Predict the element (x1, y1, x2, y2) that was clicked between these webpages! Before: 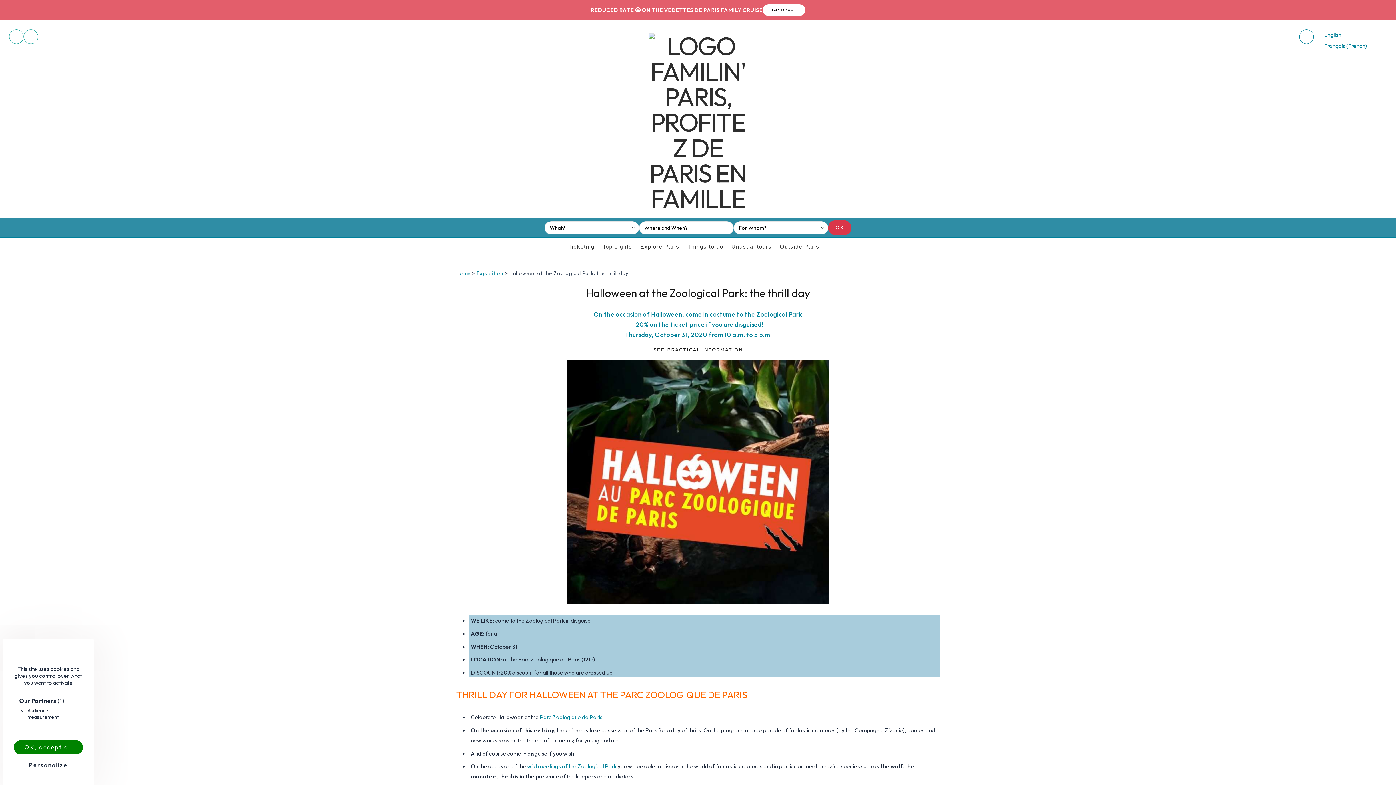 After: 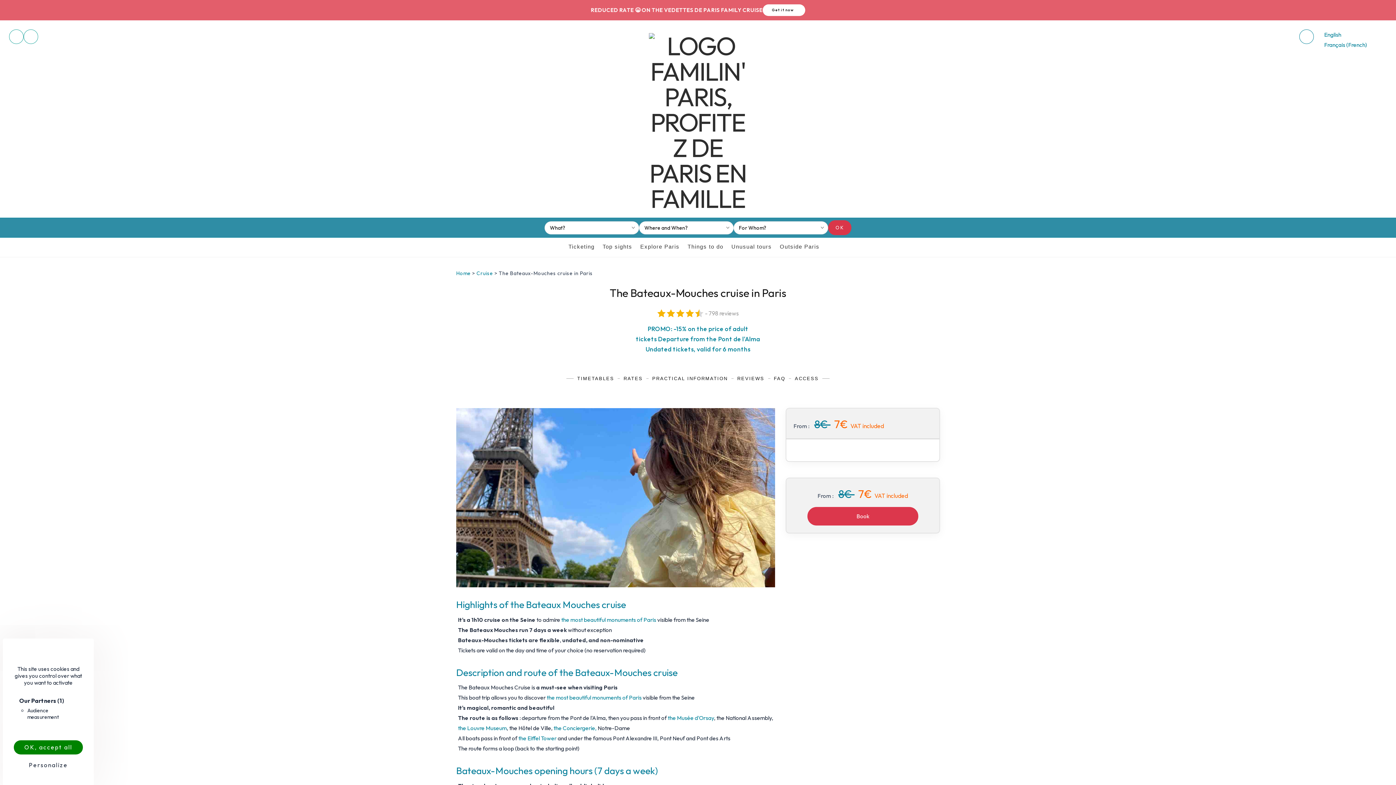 Action: label: Get it now bbox: (772, 4, 814, 16)